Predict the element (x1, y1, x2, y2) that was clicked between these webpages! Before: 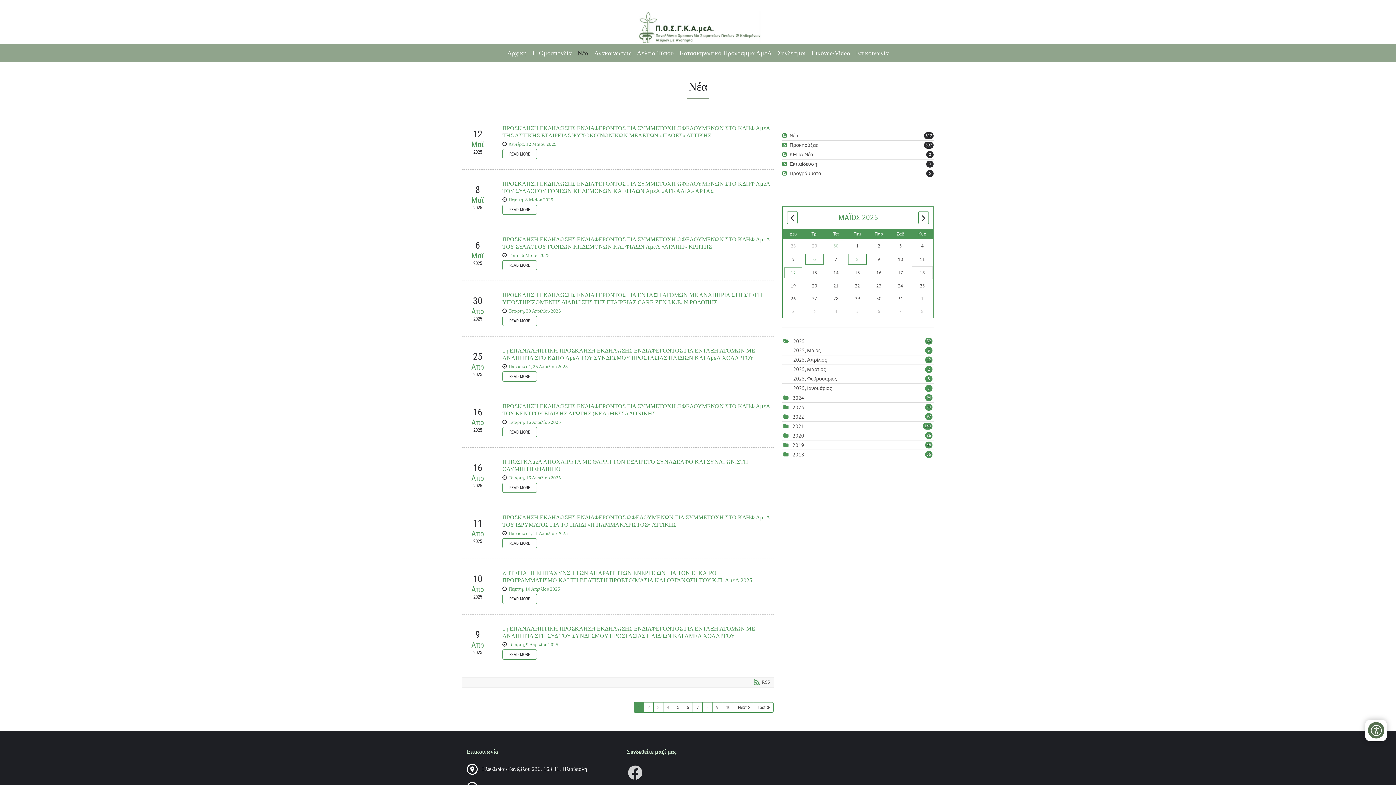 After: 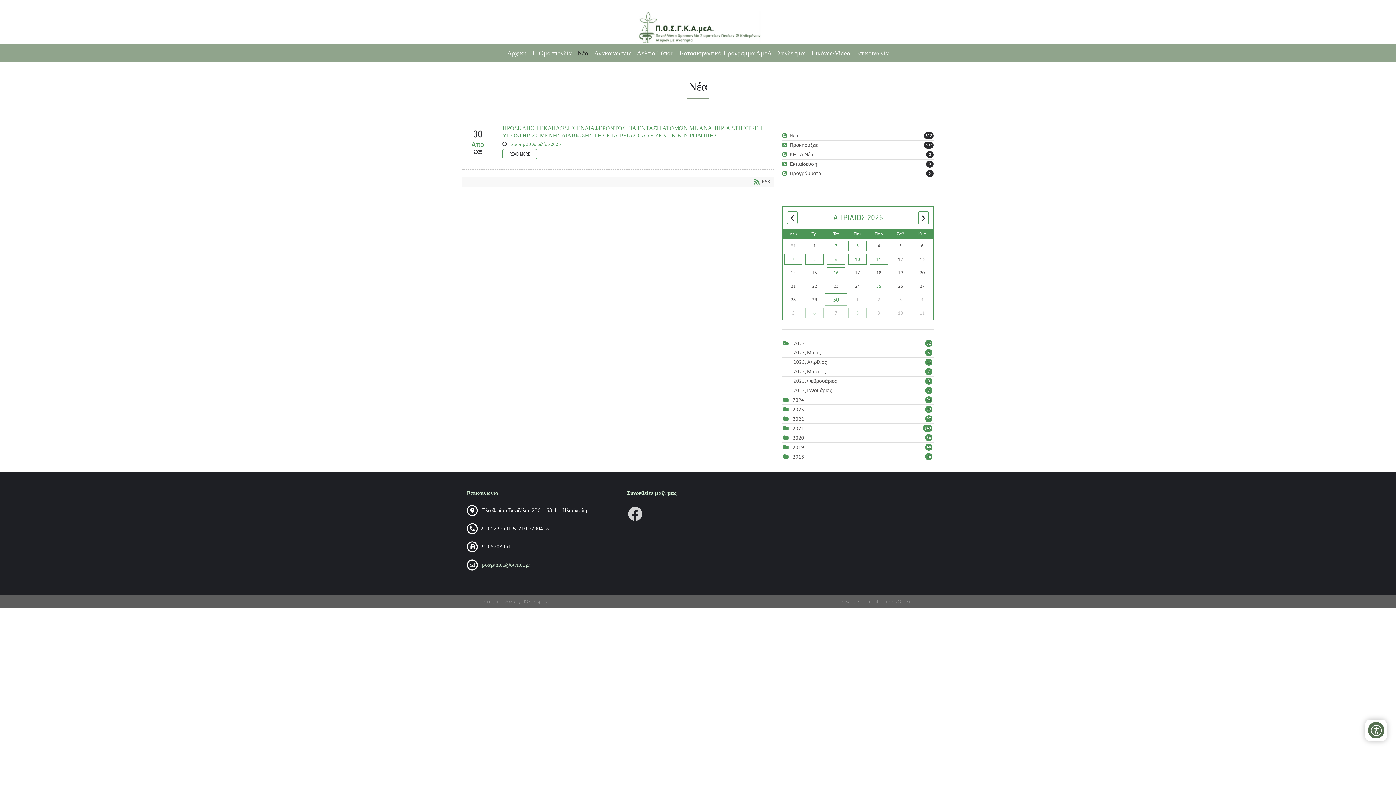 Action: bbox: (826, 240, 845, 251) label: 30